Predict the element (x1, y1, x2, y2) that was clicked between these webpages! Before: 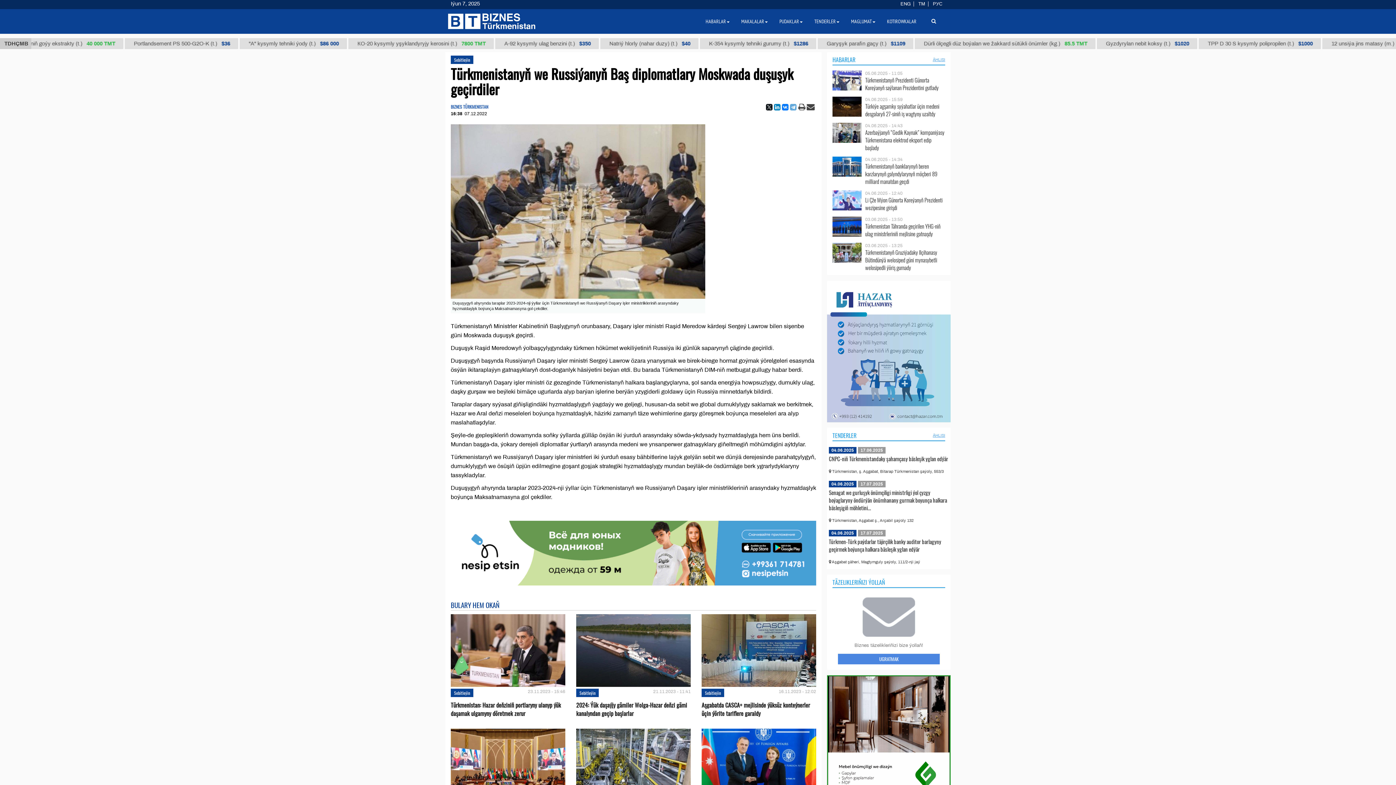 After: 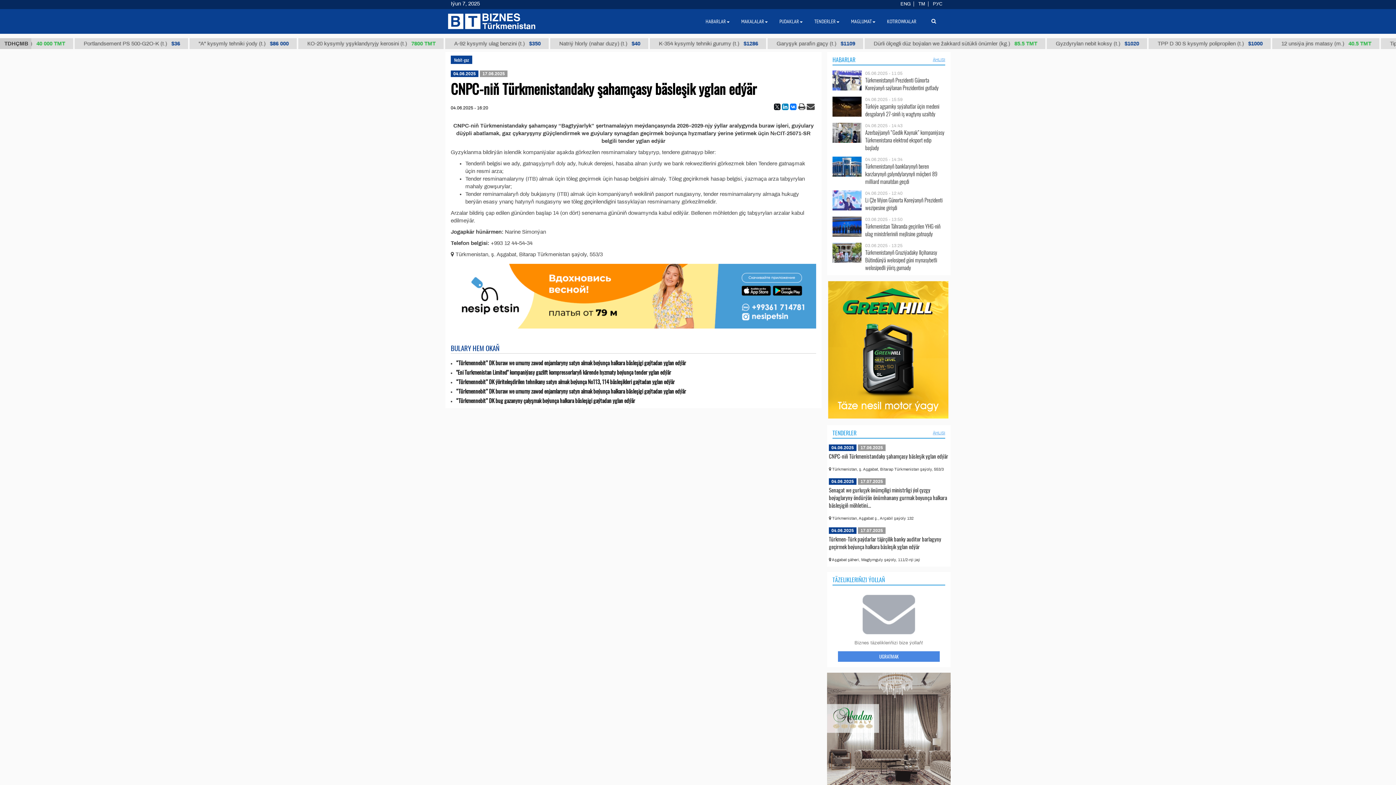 Action: label: CNPC-niň Türkmenistandaky şahamçasy bäsleşik yglan edýär bbox: (829, 454, 948, 462)